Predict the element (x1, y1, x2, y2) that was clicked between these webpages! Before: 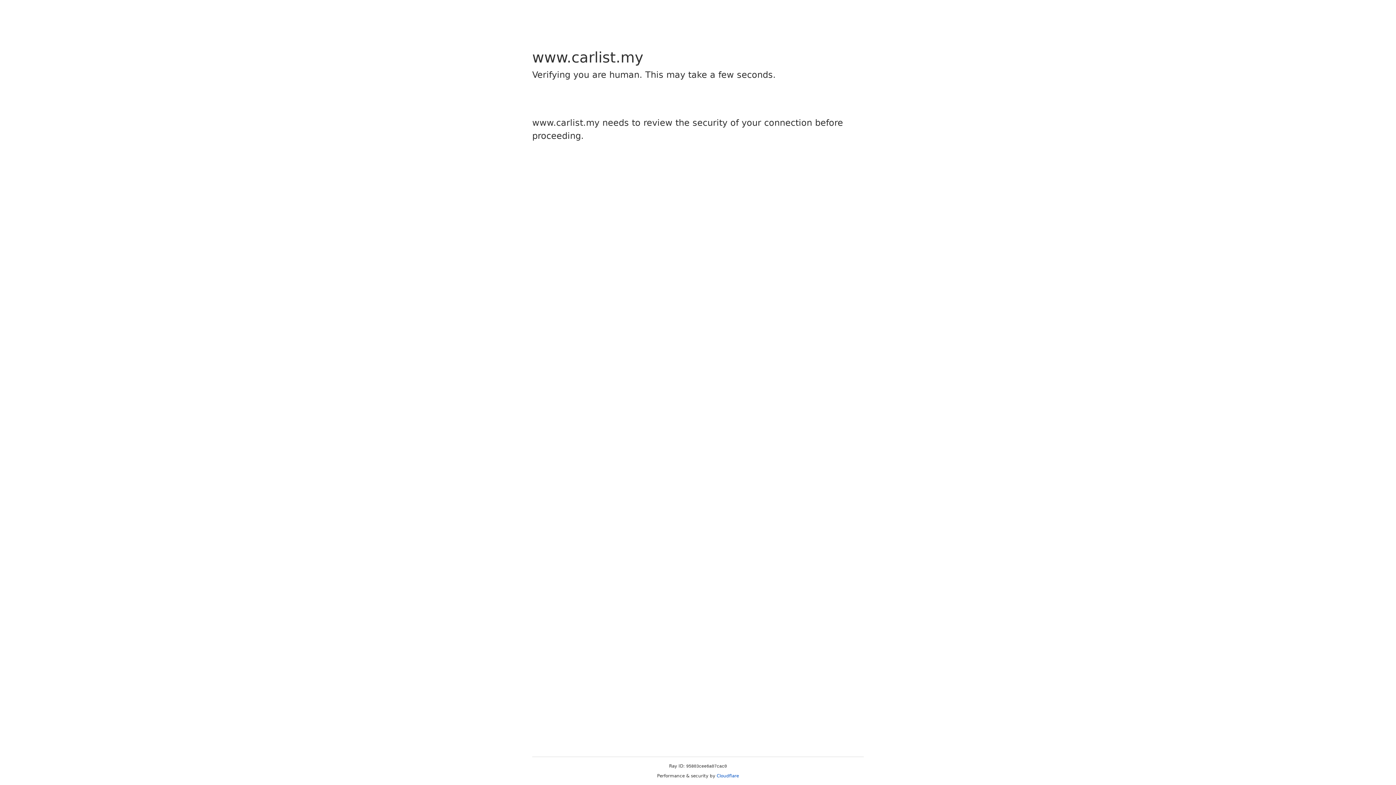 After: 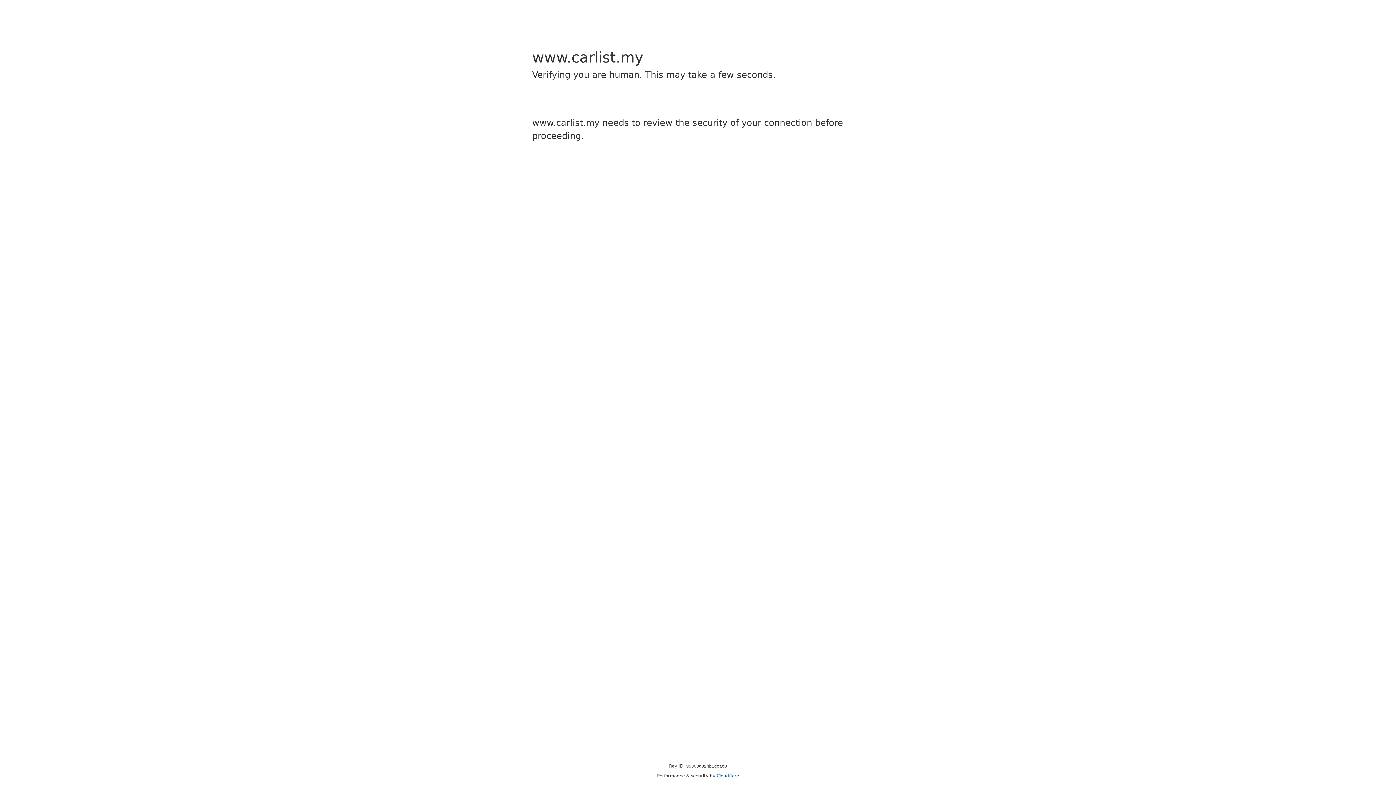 Action: label: Cloudflare bbox: (716, 773, 739, 778)